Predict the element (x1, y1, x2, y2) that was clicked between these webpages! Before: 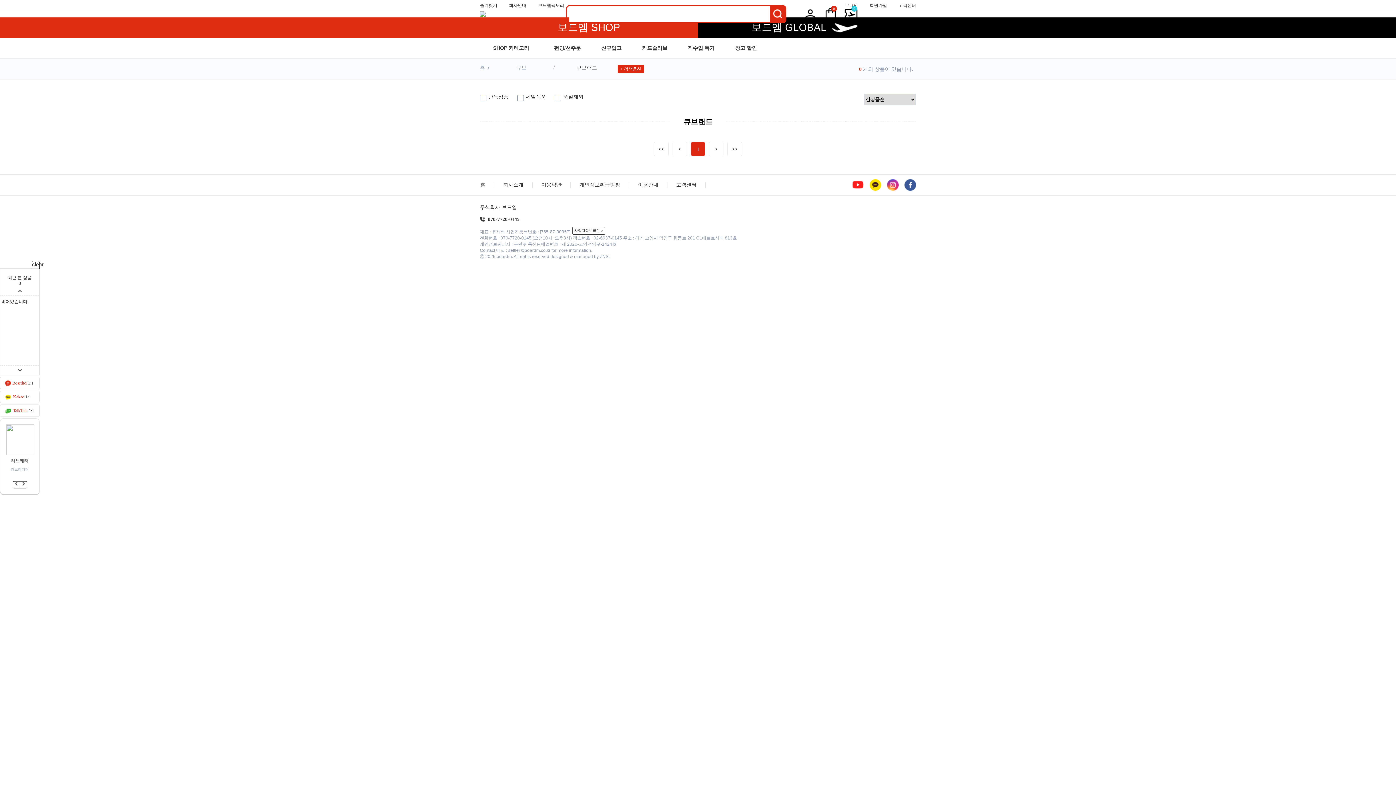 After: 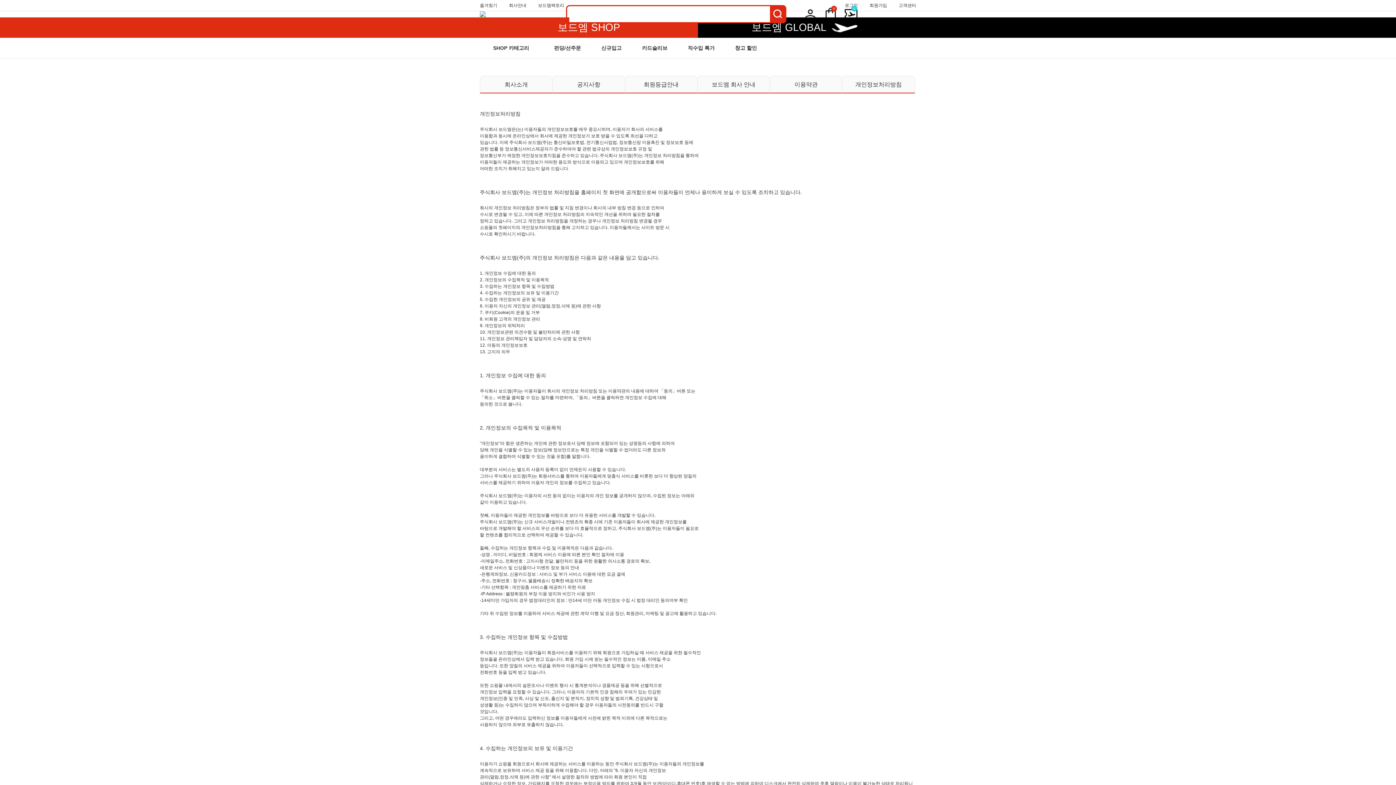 Action: label: 개인정보취급방침 bbox: (579, 181, 620, 187)